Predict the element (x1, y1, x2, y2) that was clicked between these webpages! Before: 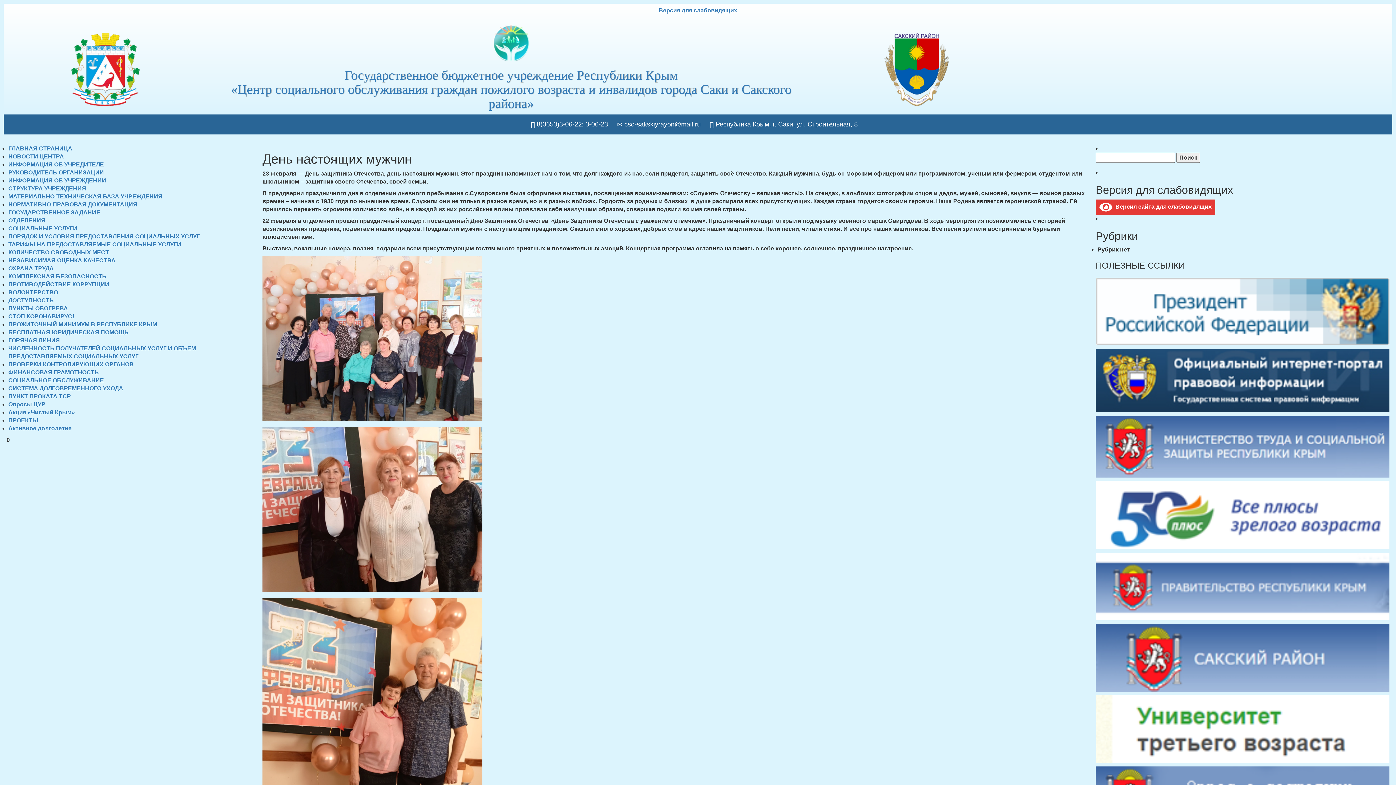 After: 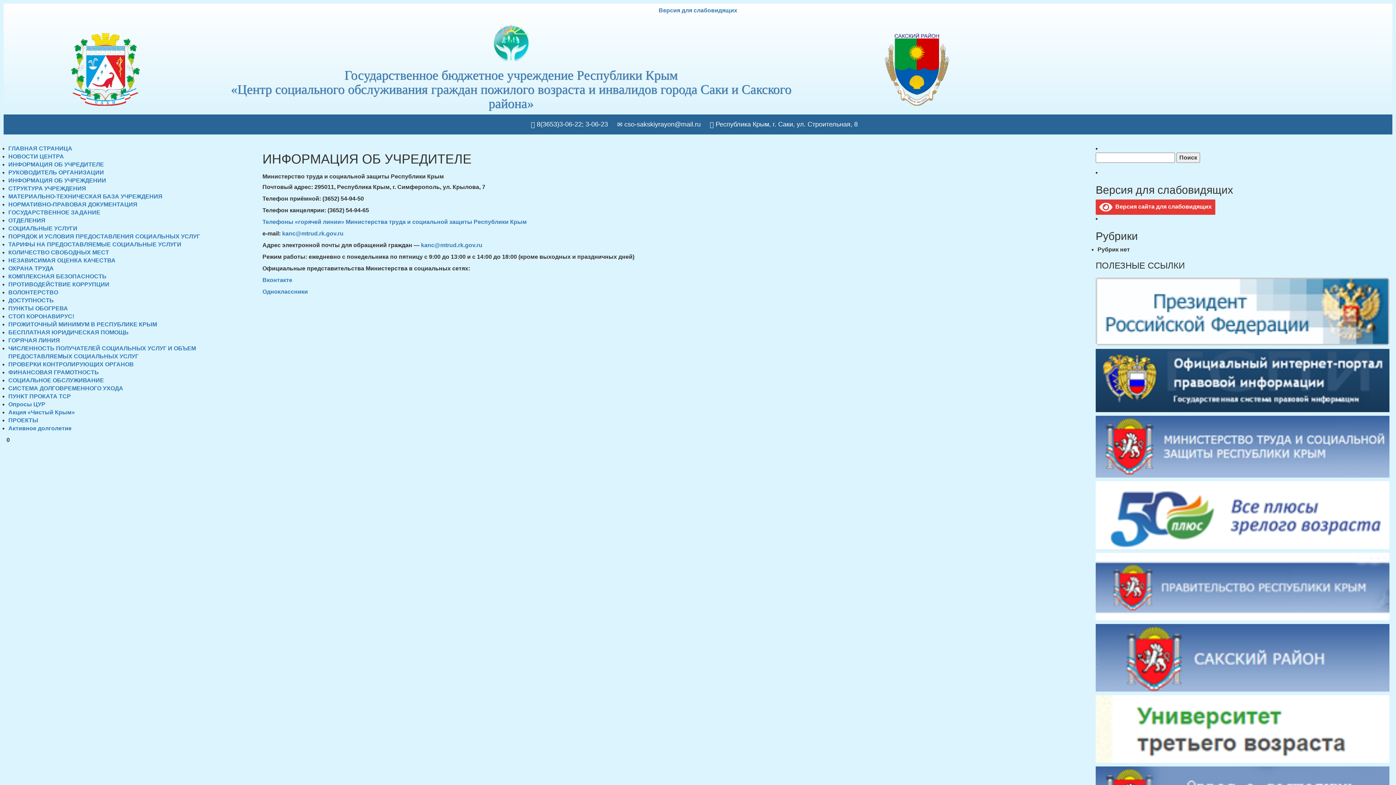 Action: label: ИНФОРМАЦИЯ ОБ УЧРЕДИТЕЛЕ bbox: (8, 161, 104, 167)